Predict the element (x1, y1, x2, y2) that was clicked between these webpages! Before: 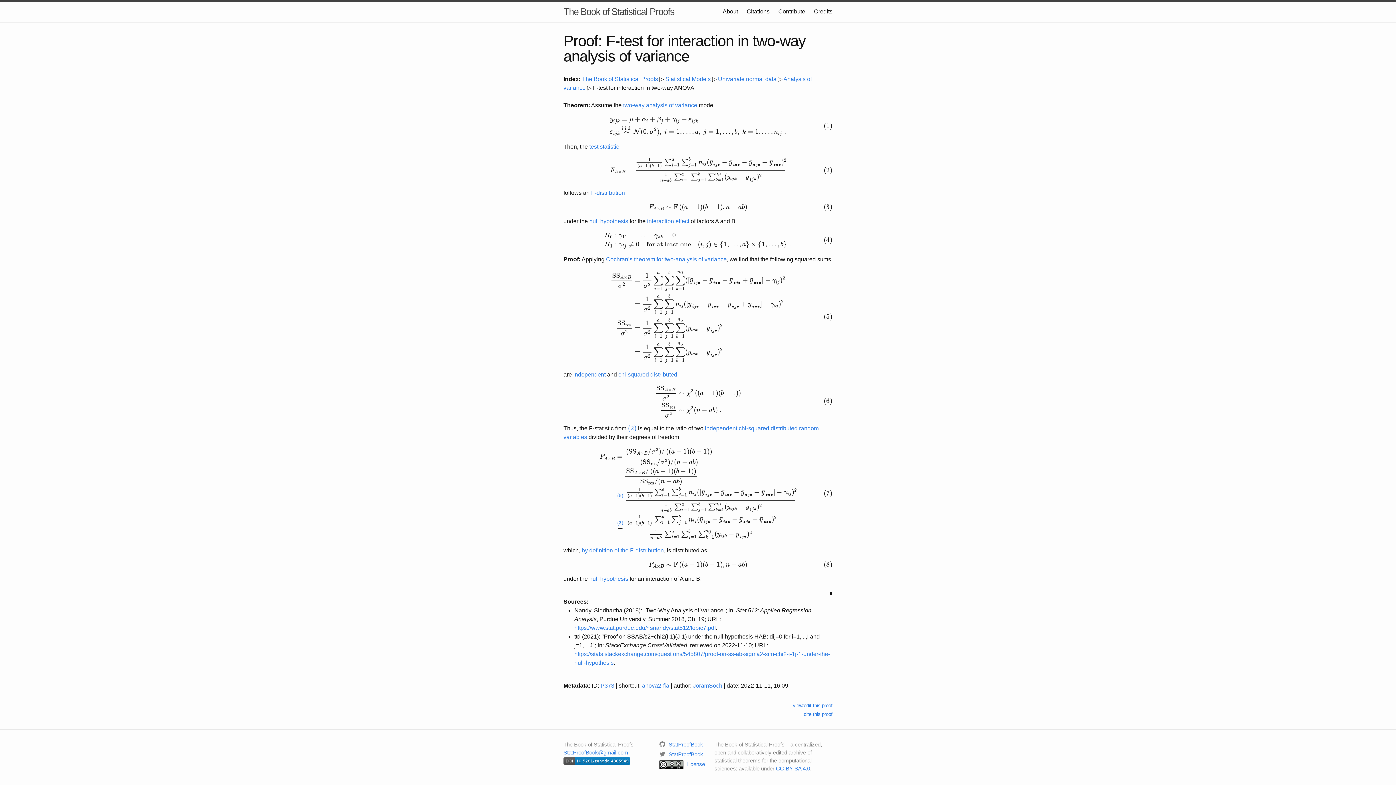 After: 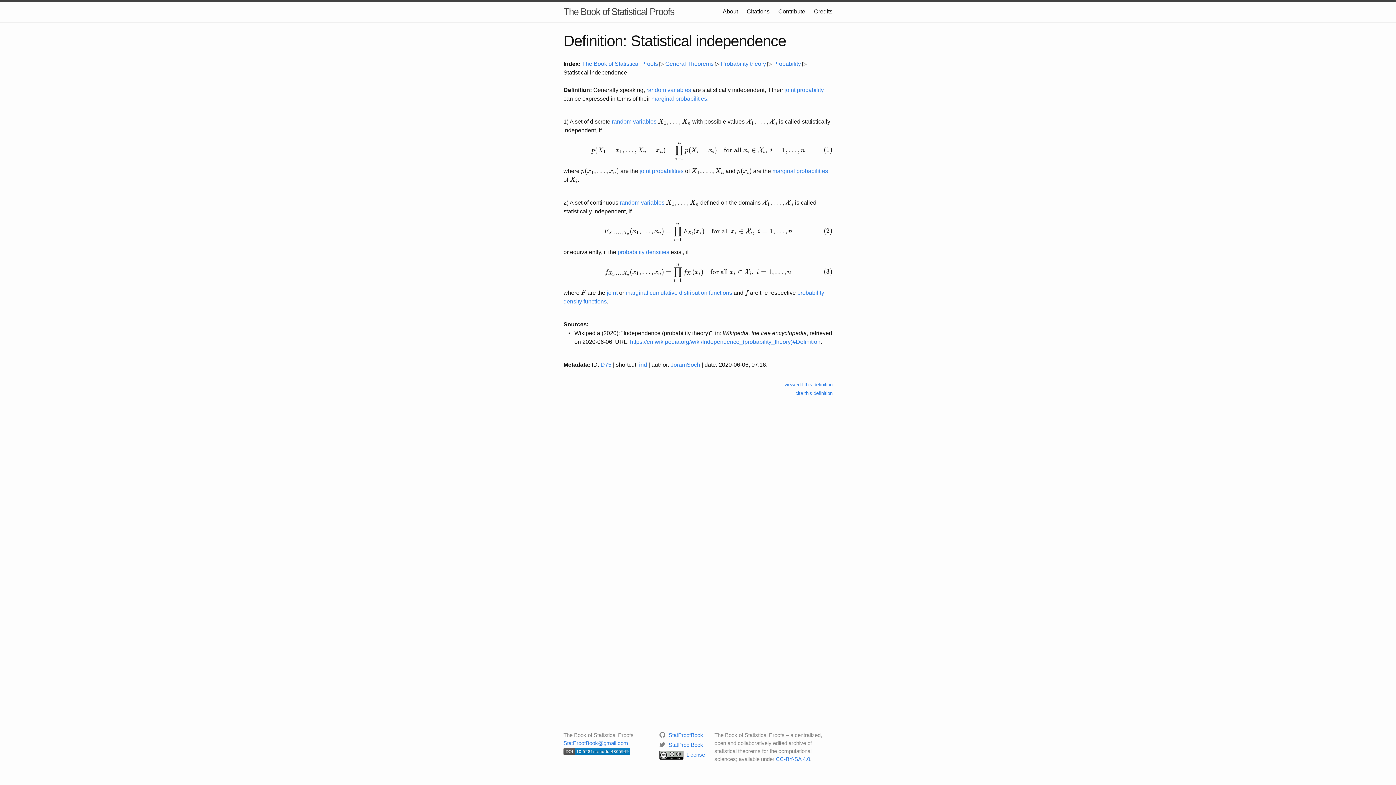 Action: bbox: (573, 371, 605, 377) label: independent